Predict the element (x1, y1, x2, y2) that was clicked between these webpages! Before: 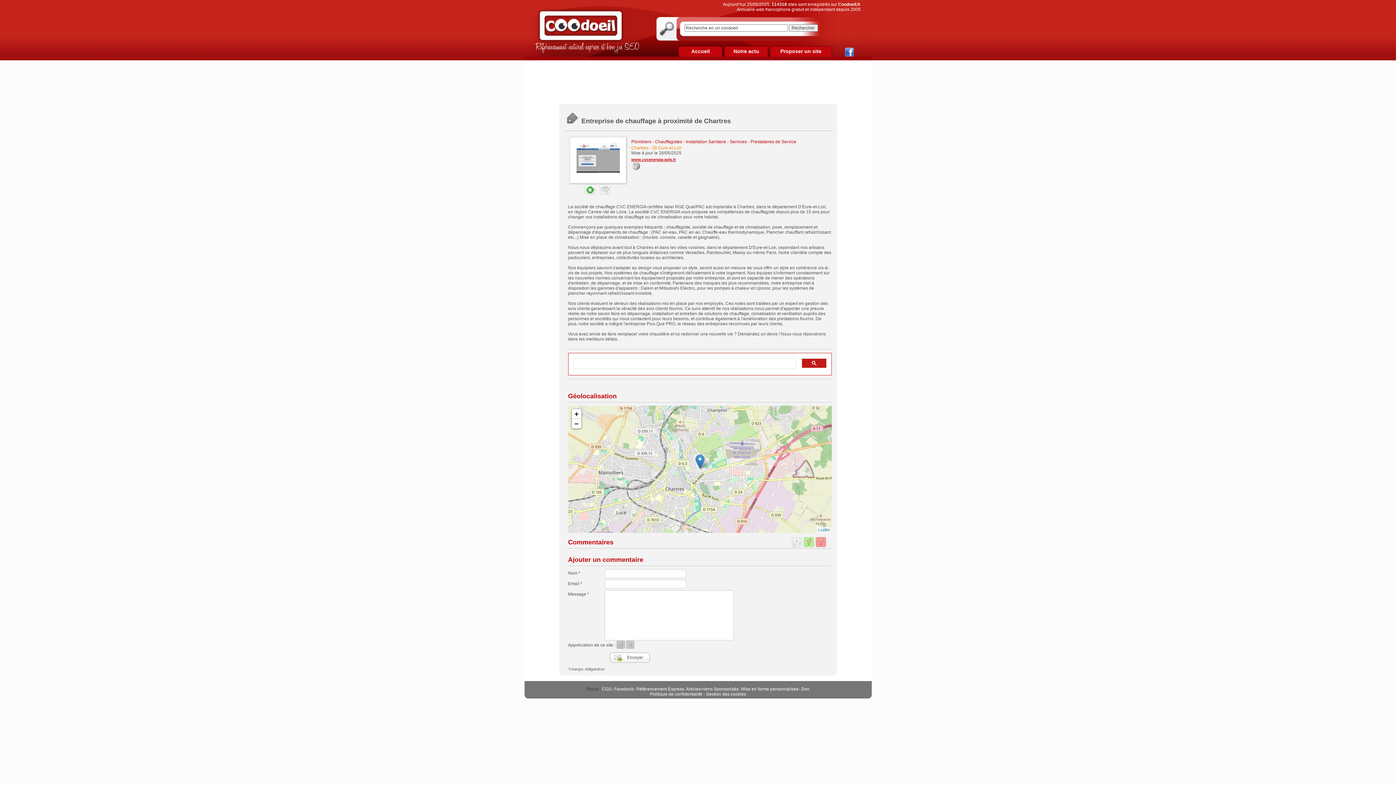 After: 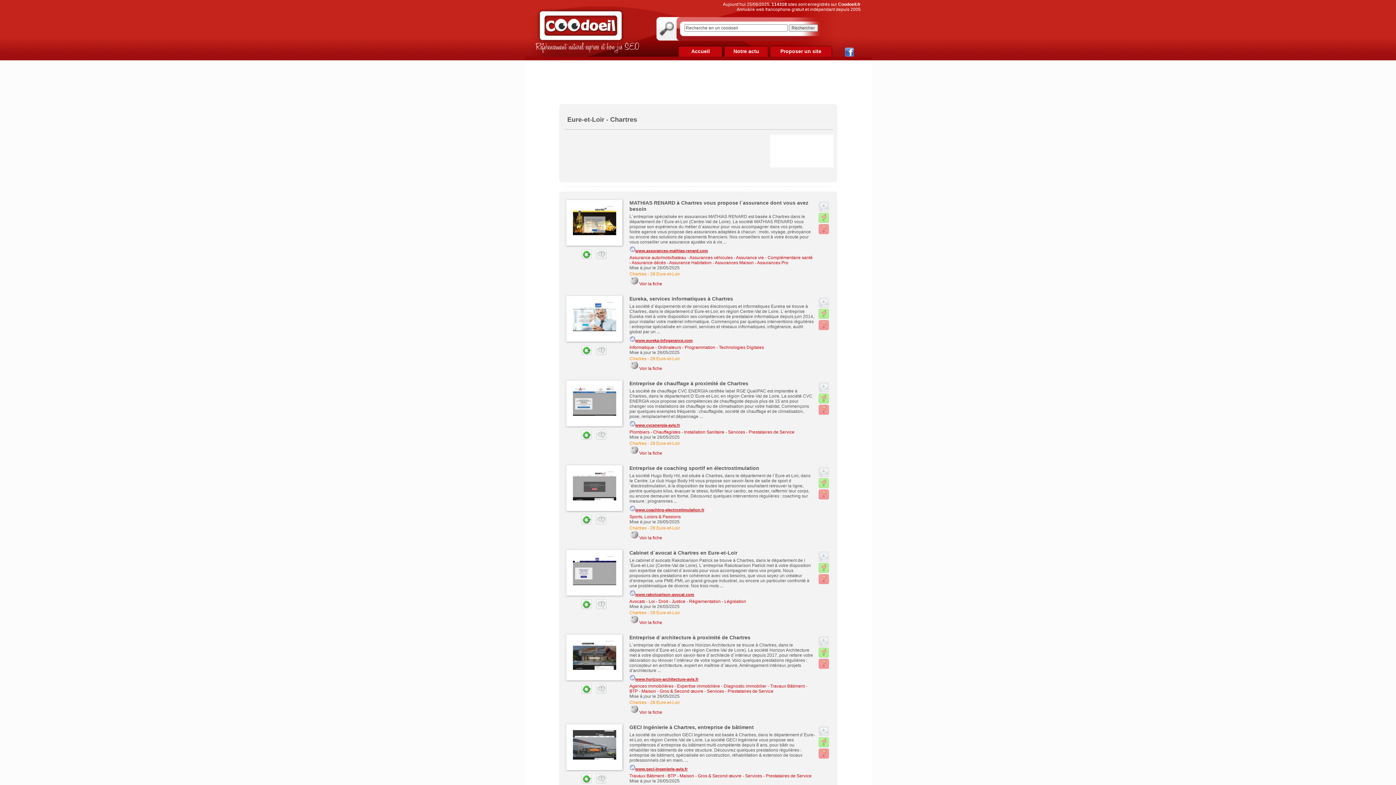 Action: bbox: (631, 145, 648, 150) label: Chartres